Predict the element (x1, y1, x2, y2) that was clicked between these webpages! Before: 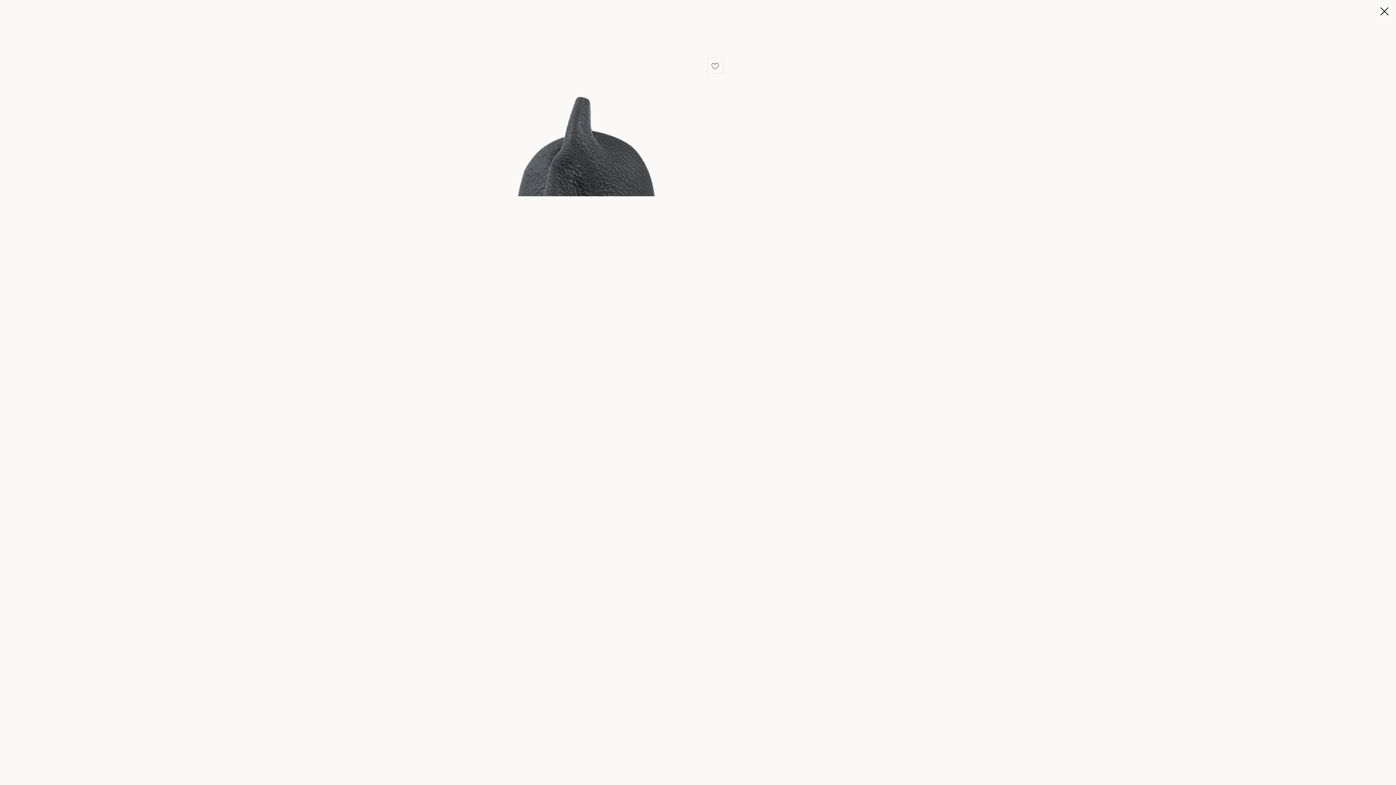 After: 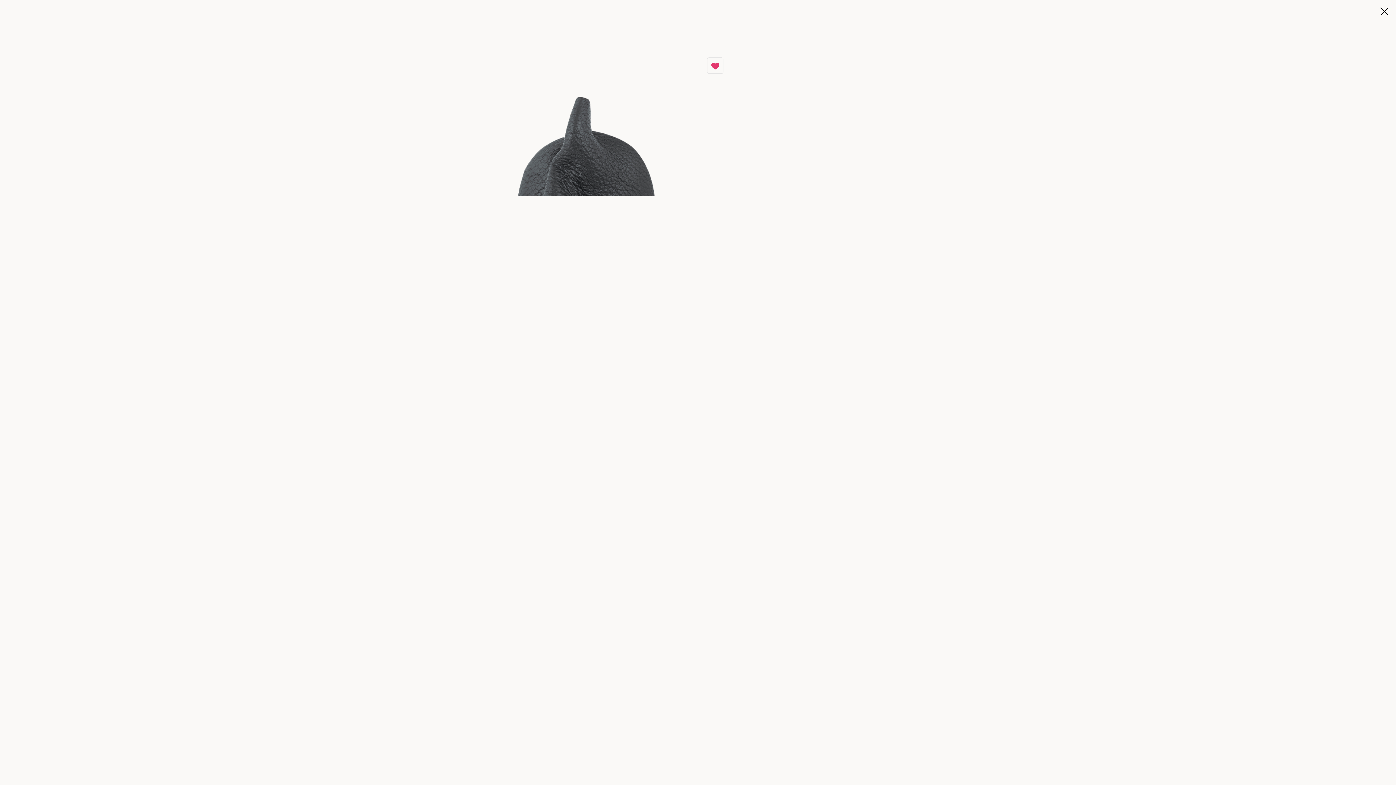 Action: bbox: (707, 57, 723, 73)